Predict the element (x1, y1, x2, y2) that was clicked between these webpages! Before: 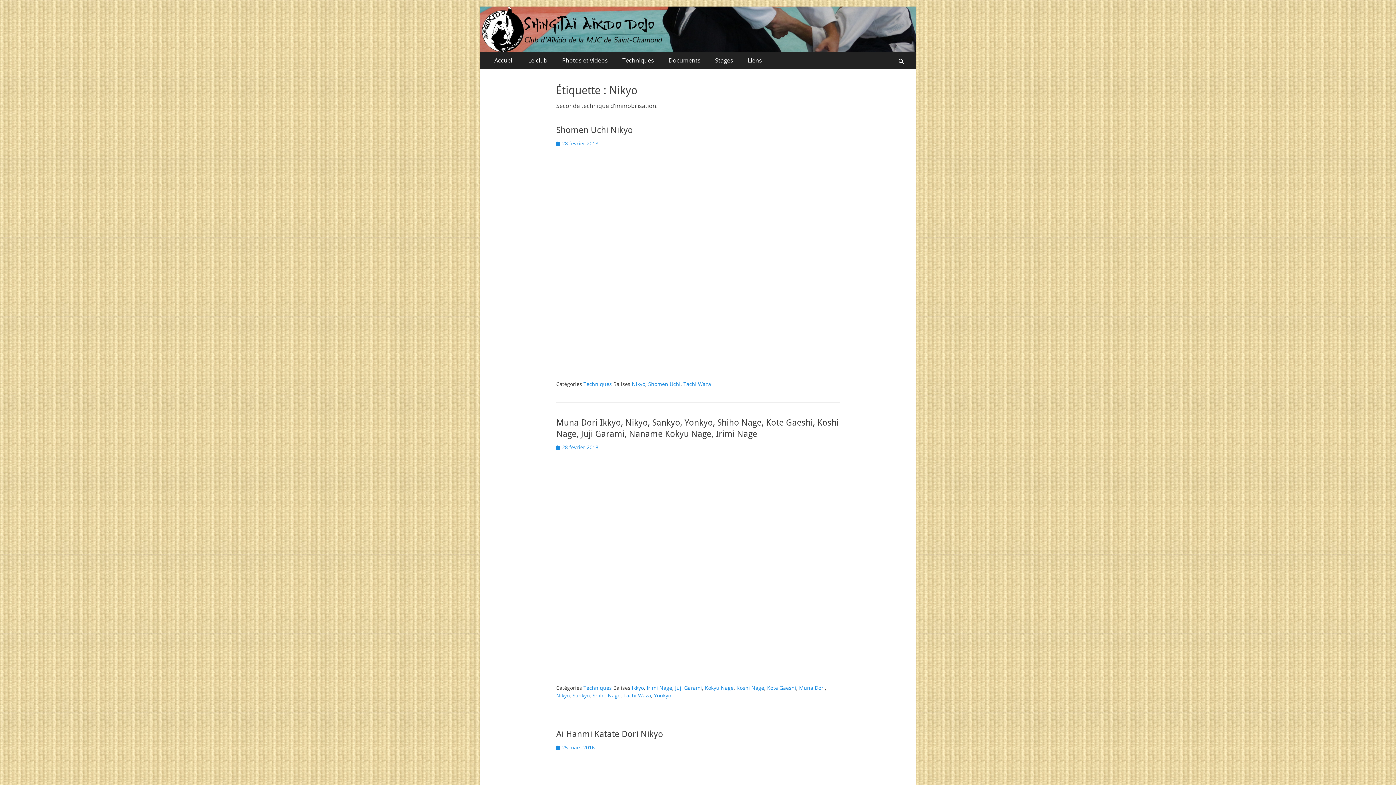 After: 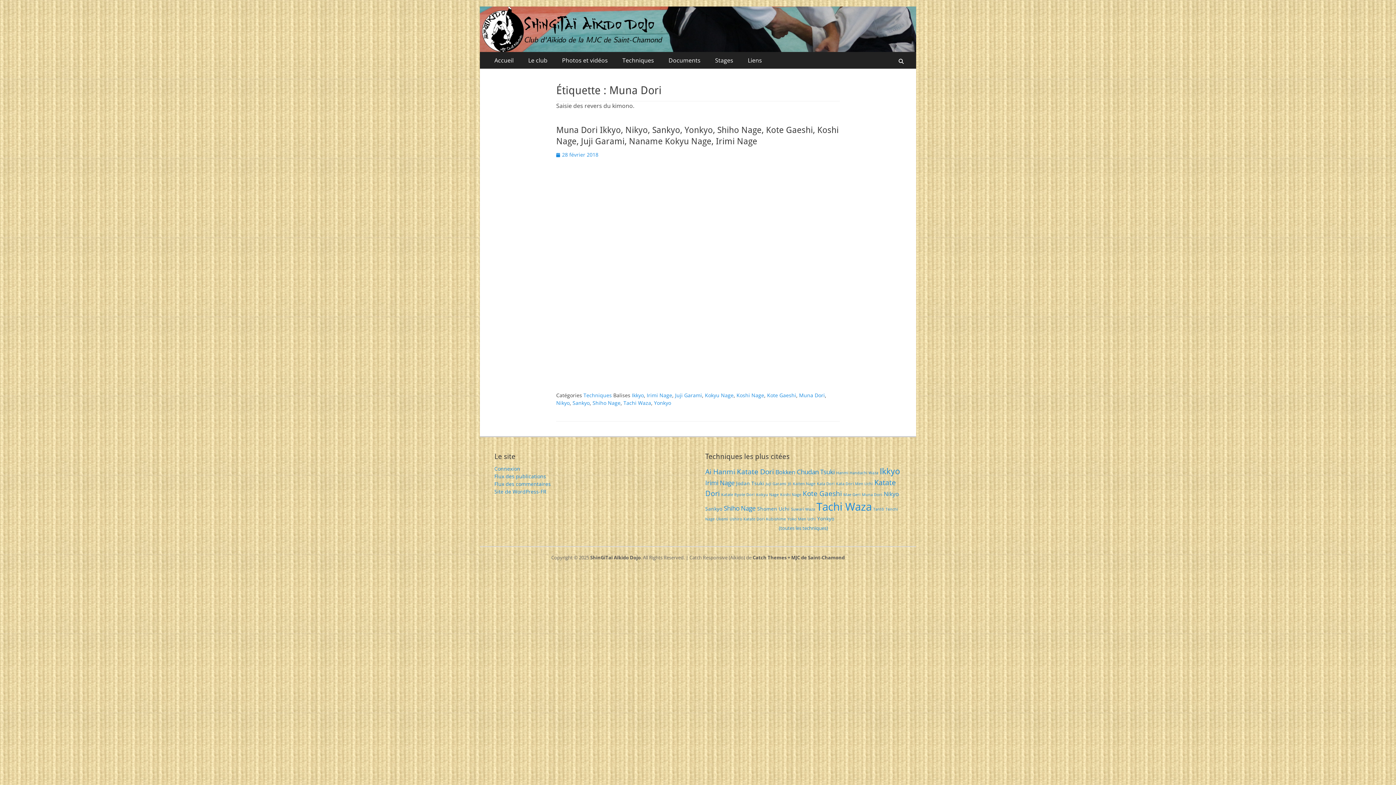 Action: bbox: (799, 684, 825, 691) label: Muna Dori